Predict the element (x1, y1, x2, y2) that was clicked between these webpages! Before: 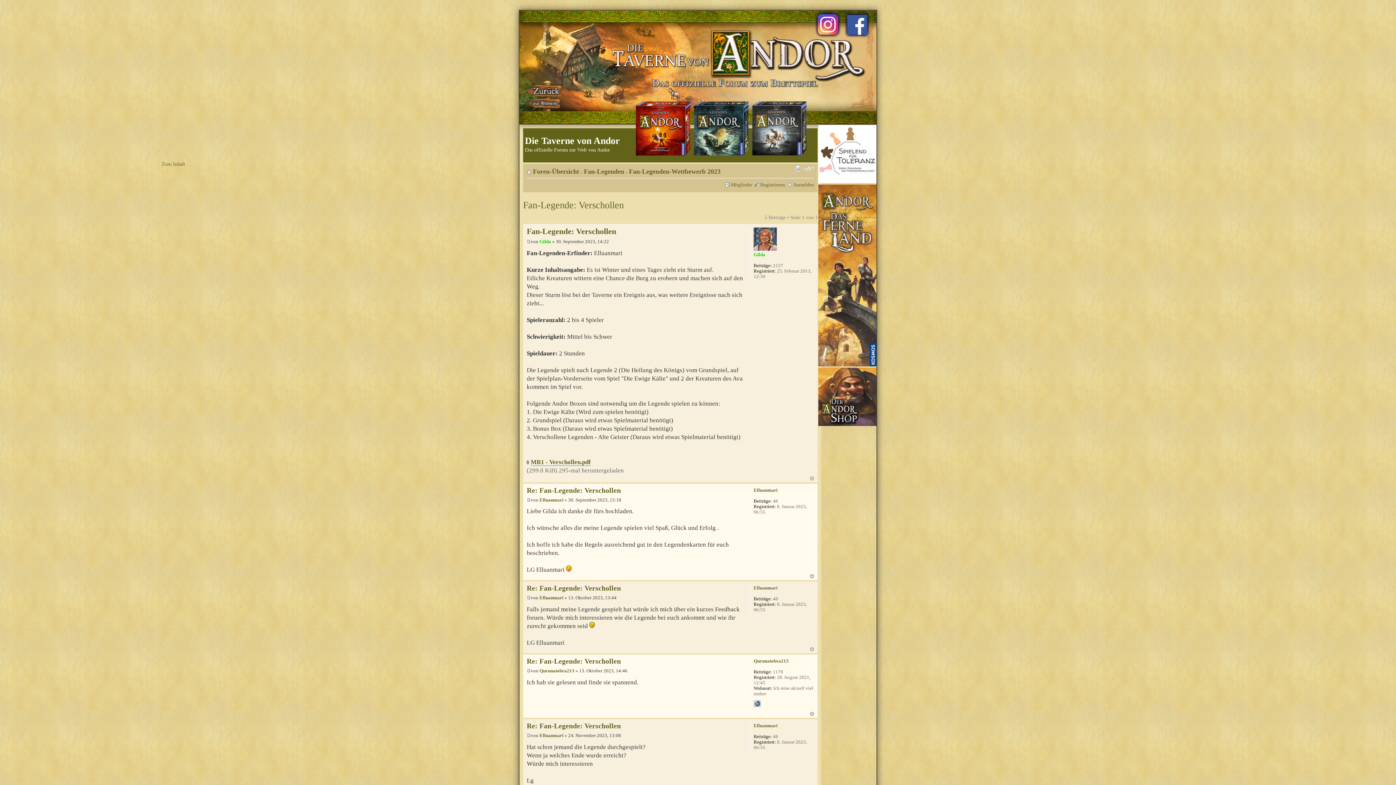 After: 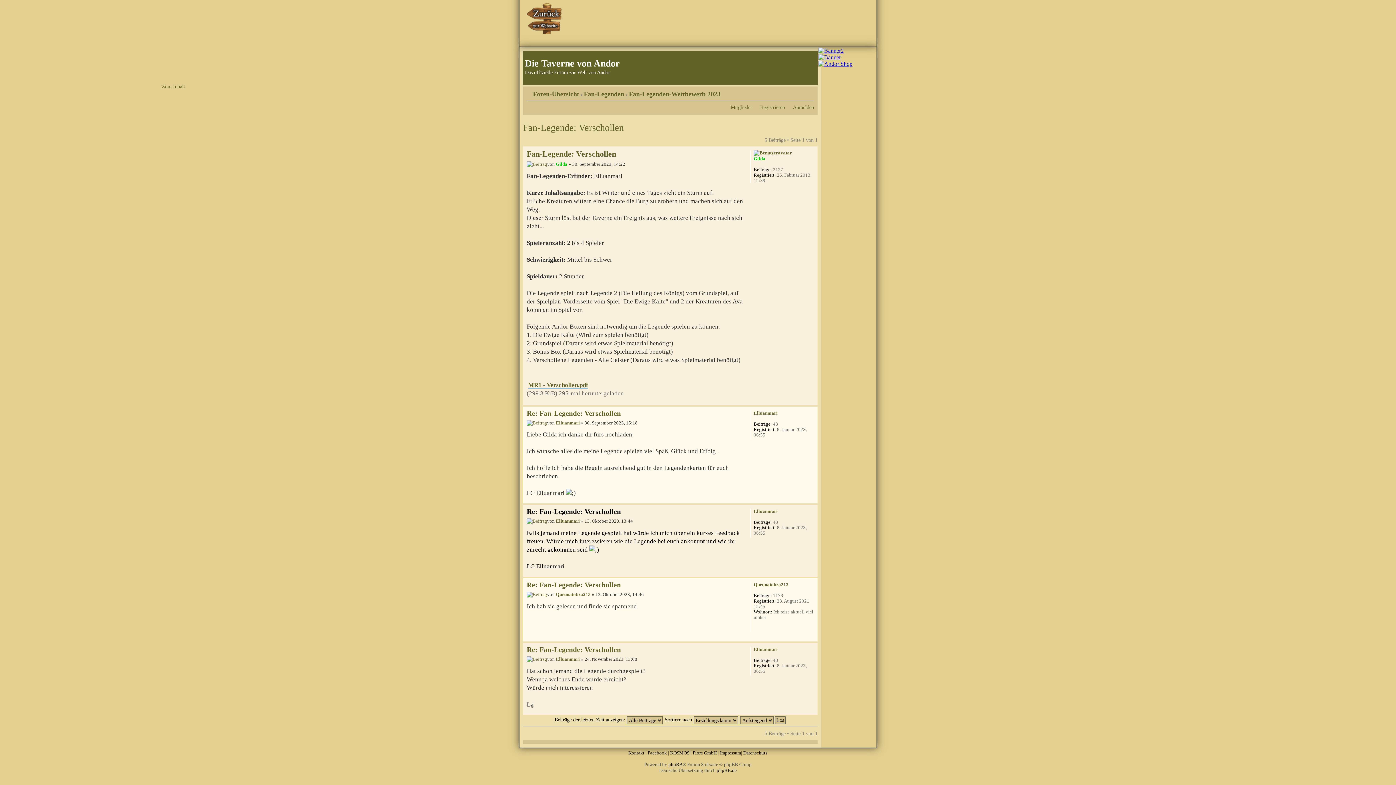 Action: bbox: (526, 595, 530, 600)